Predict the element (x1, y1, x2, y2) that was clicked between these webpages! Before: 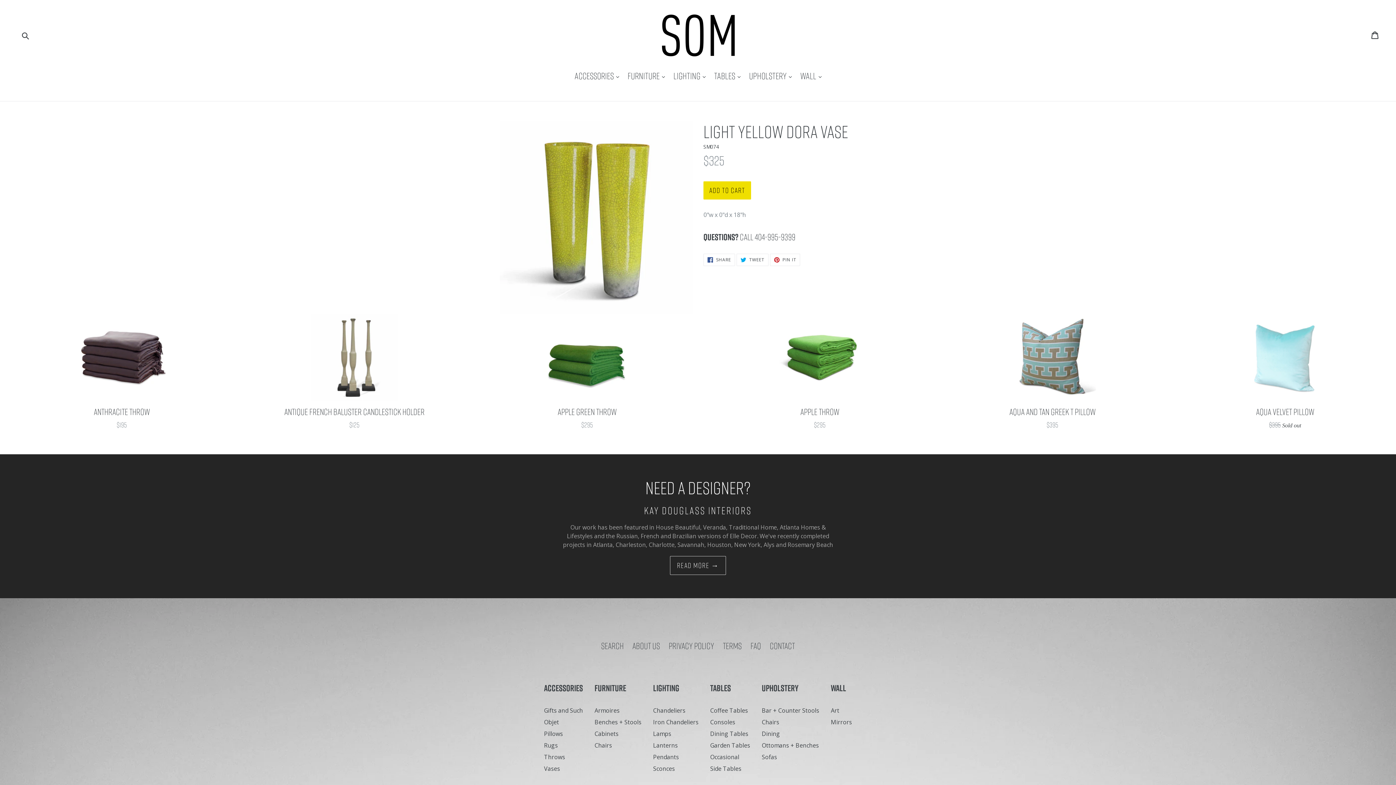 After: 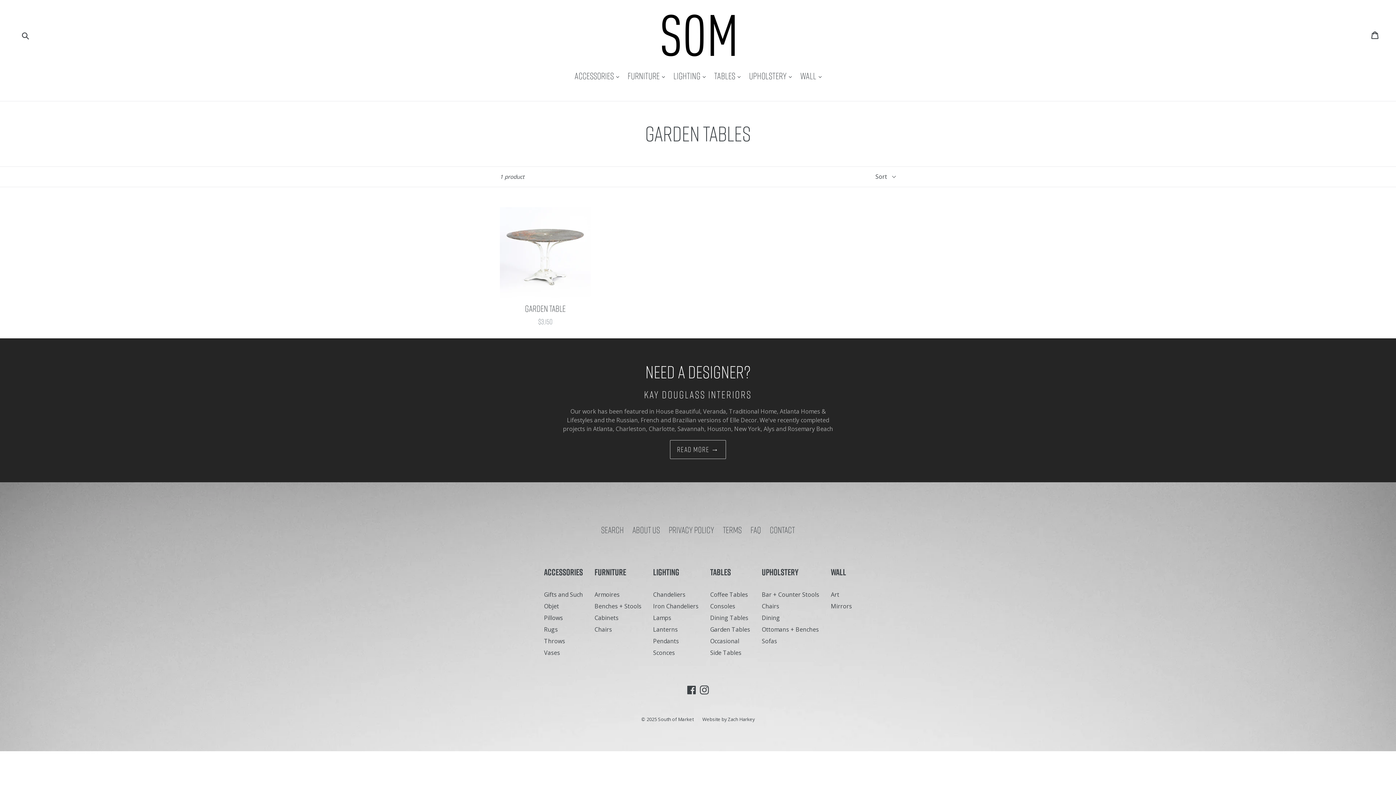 Action: bbox: (710, 741, 750, 749) label: Garden Tables